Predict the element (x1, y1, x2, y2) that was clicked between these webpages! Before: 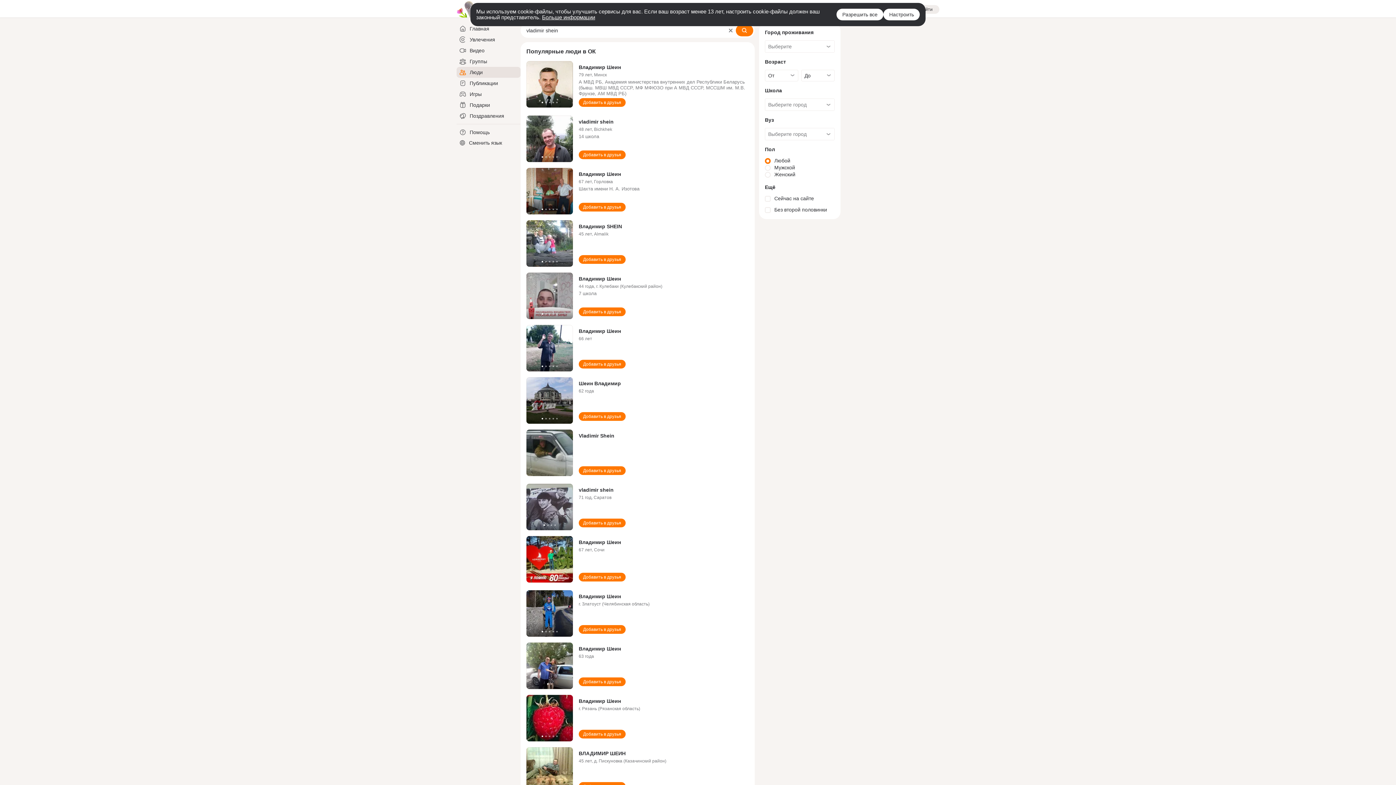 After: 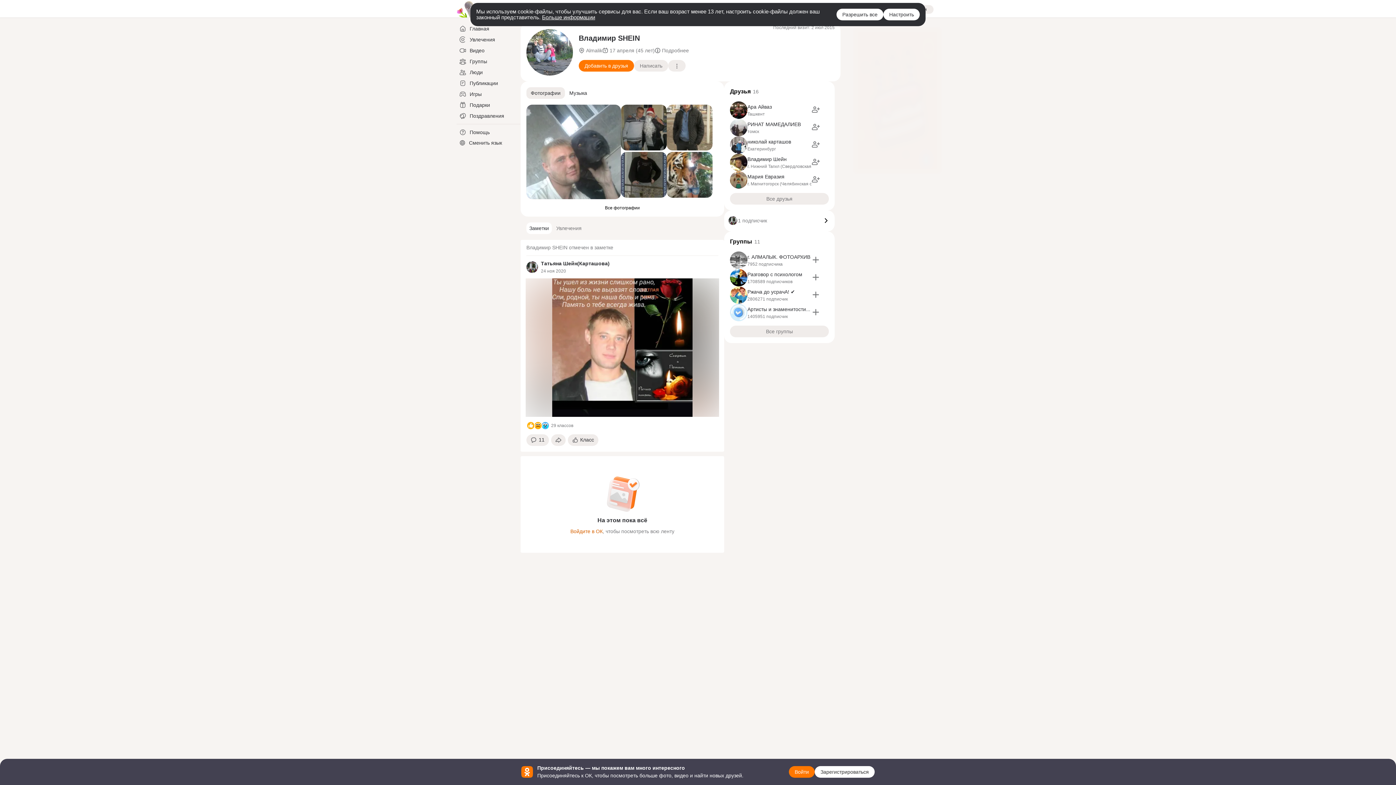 Action: bbox: (526, 220, 573, 266)